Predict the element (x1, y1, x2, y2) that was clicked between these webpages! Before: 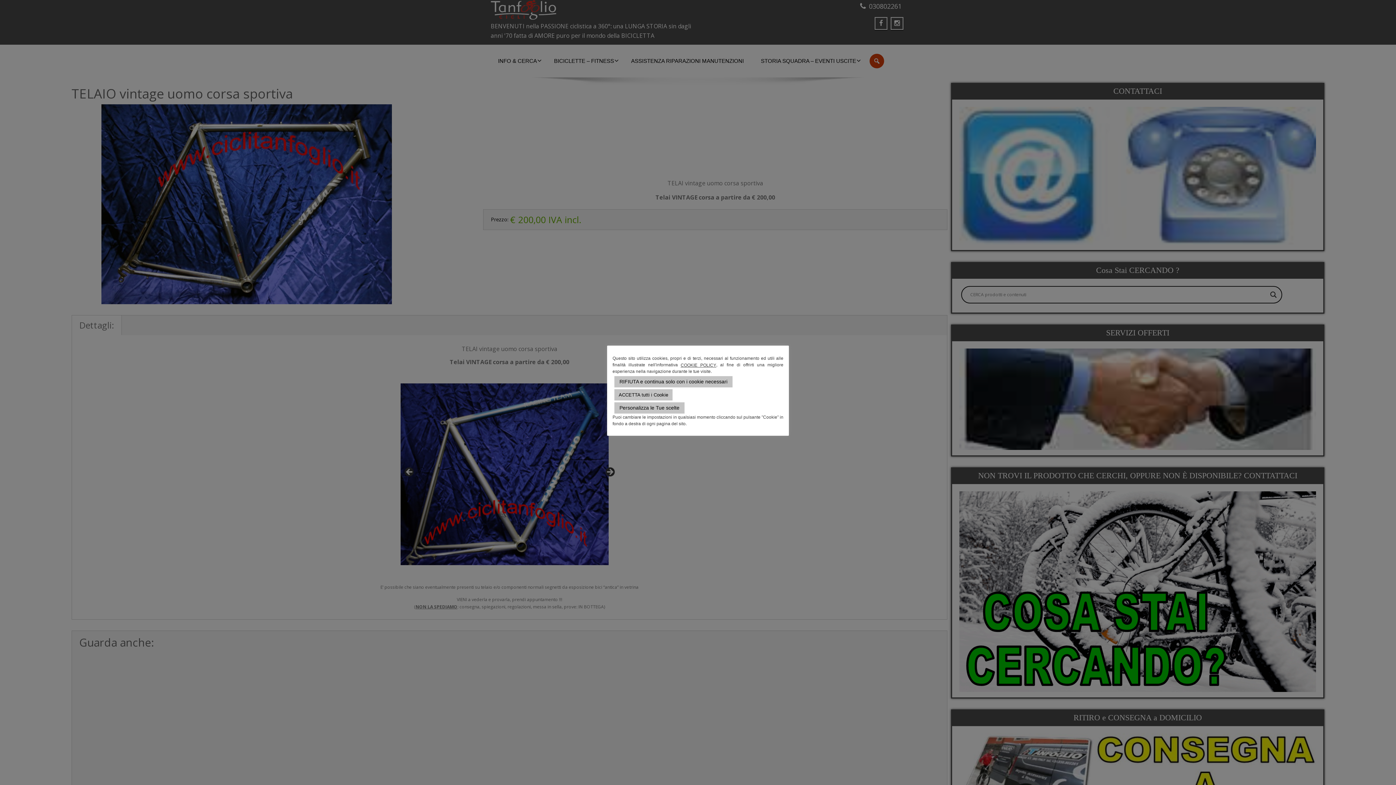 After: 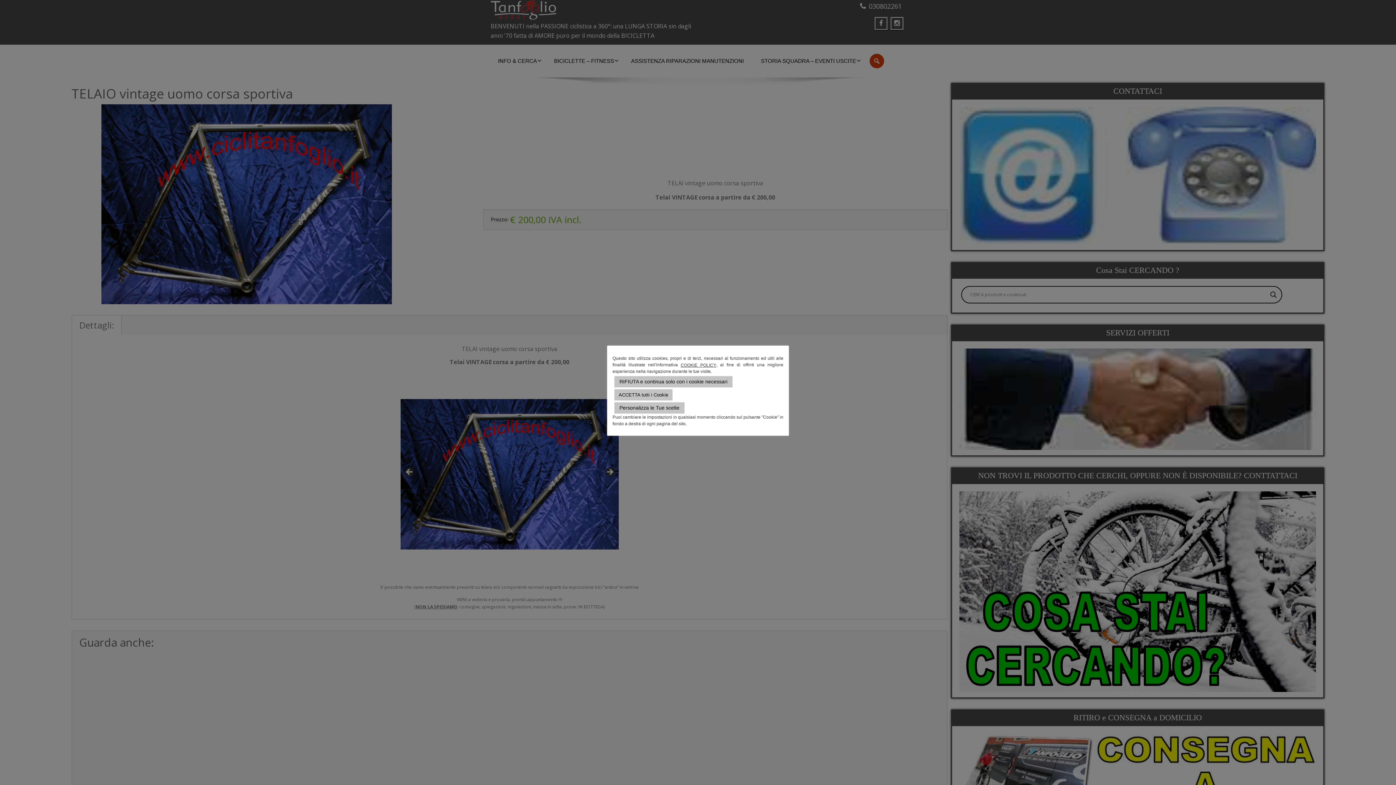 Action: label: COOKIE POLICY bbox: (680, 362, 716, 367)